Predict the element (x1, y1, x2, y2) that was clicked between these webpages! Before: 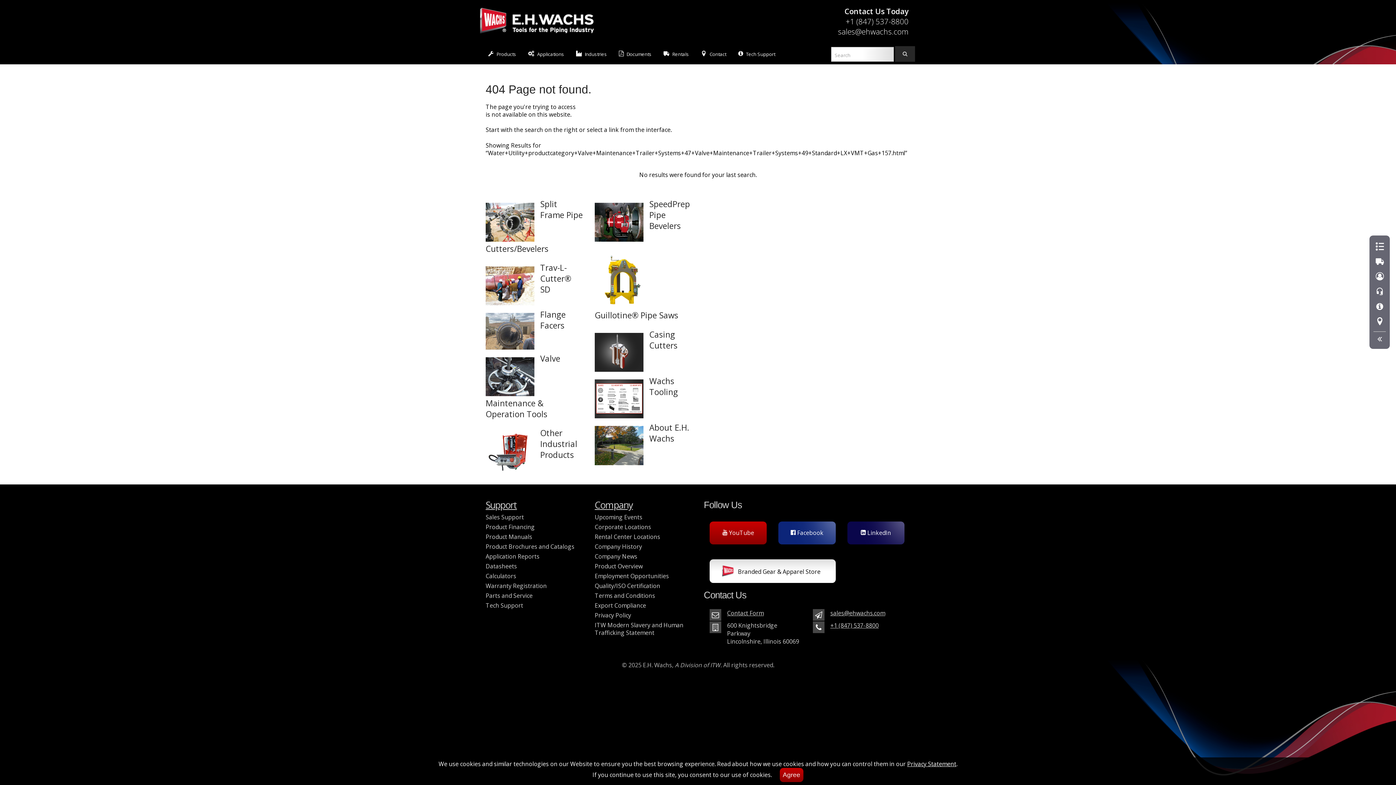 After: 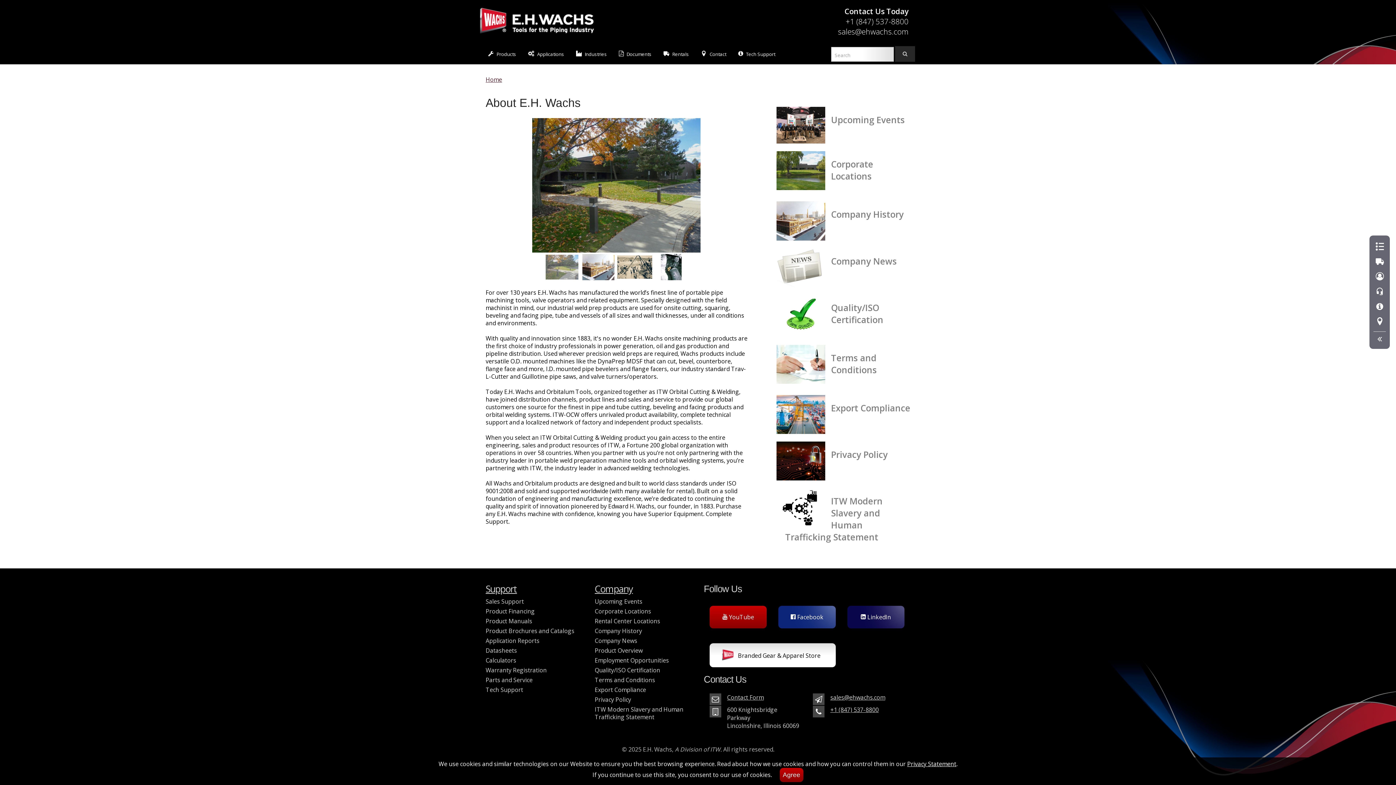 Action: bbox: (594, 420, 649, 467)